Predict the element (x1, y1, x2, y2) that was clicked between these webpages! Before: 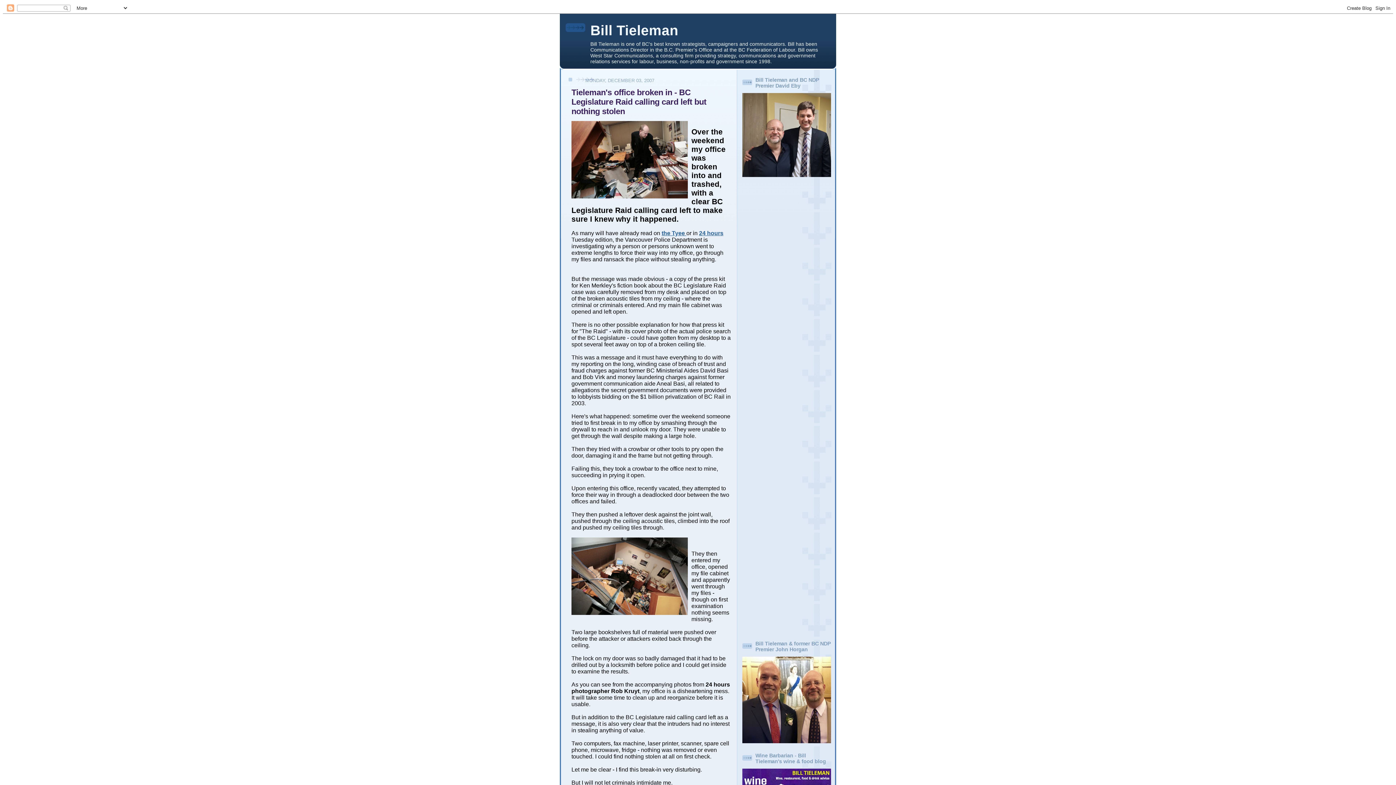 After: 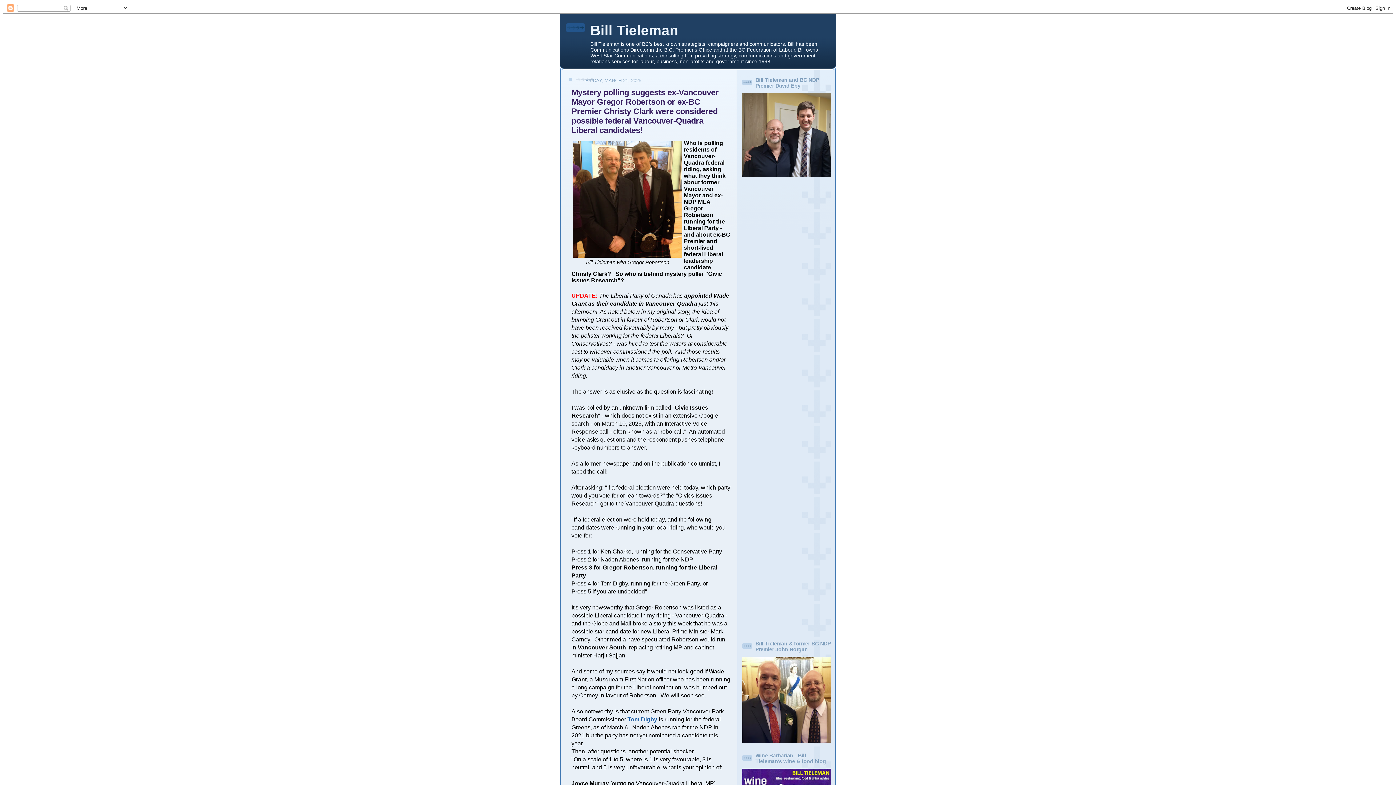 Action: bbox: (590, 22, 678, 38) label: Bill Tieleman